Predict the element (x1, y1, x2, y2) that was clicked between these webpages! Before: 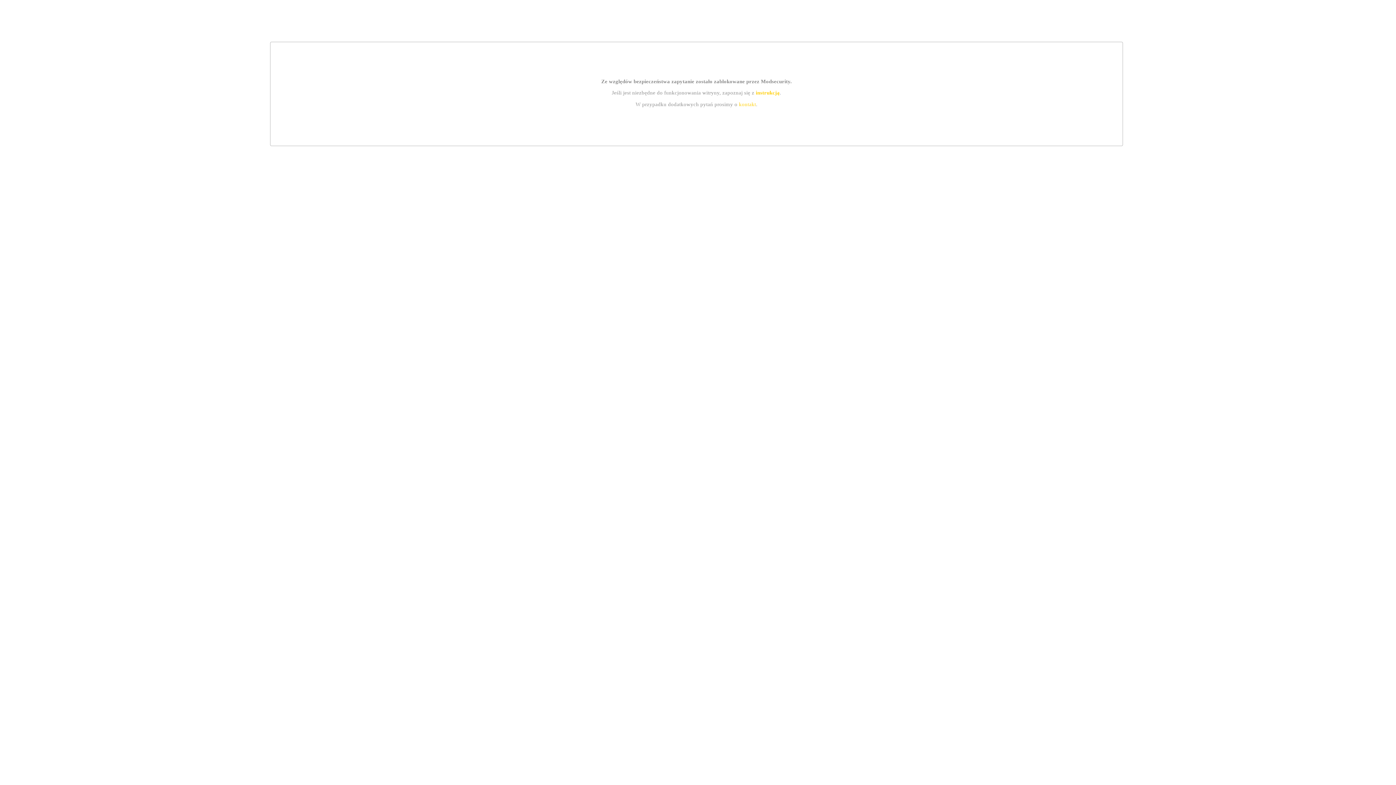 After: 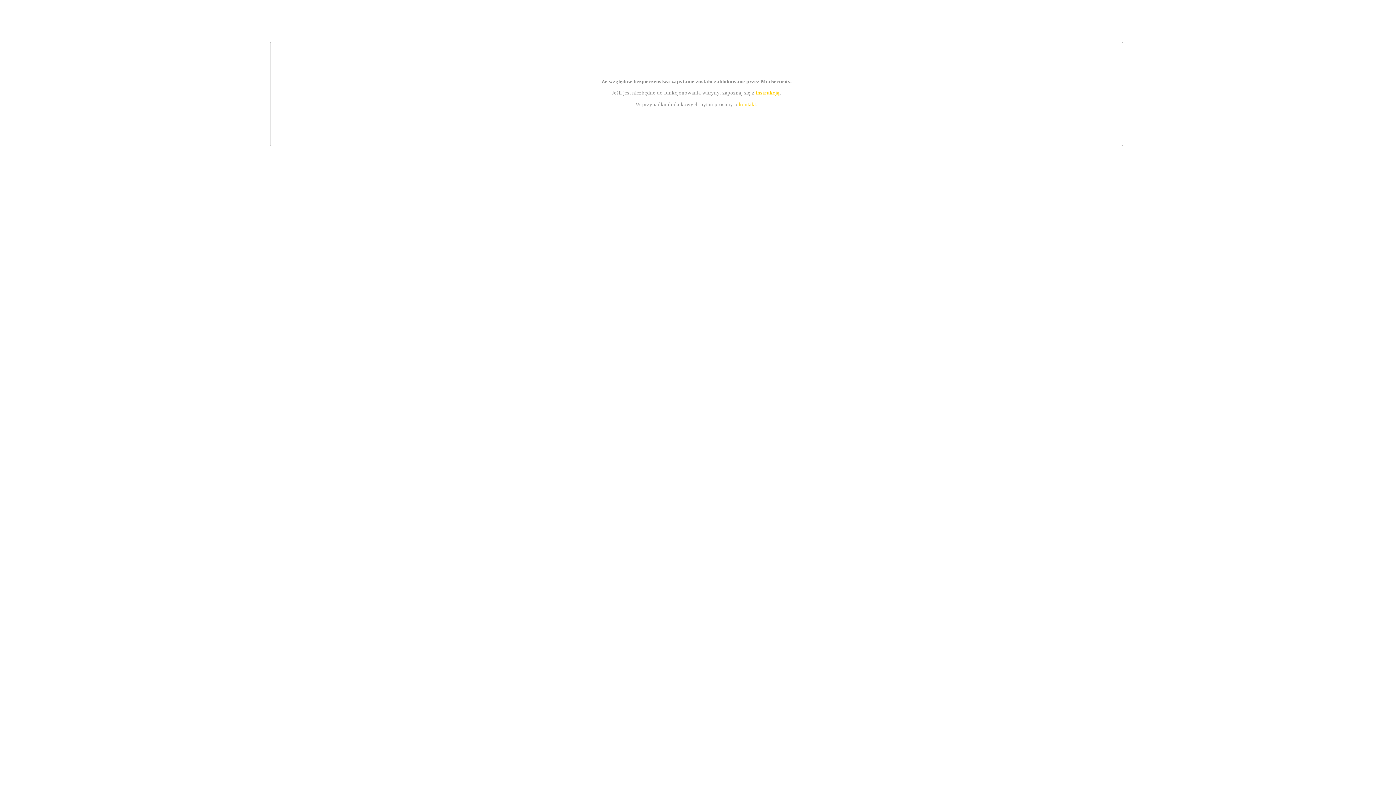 Action: label: kontakt bbox: (739, 101, 756, 107)